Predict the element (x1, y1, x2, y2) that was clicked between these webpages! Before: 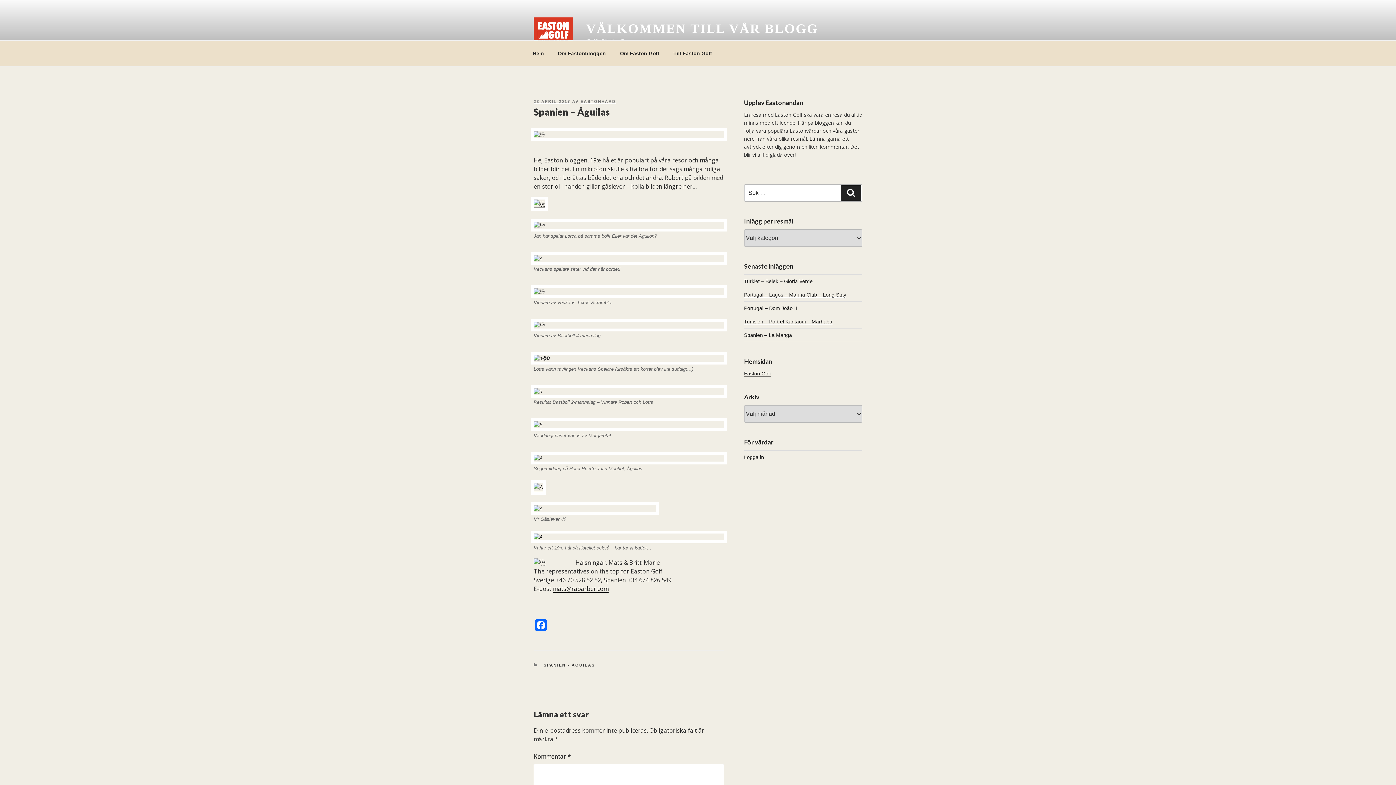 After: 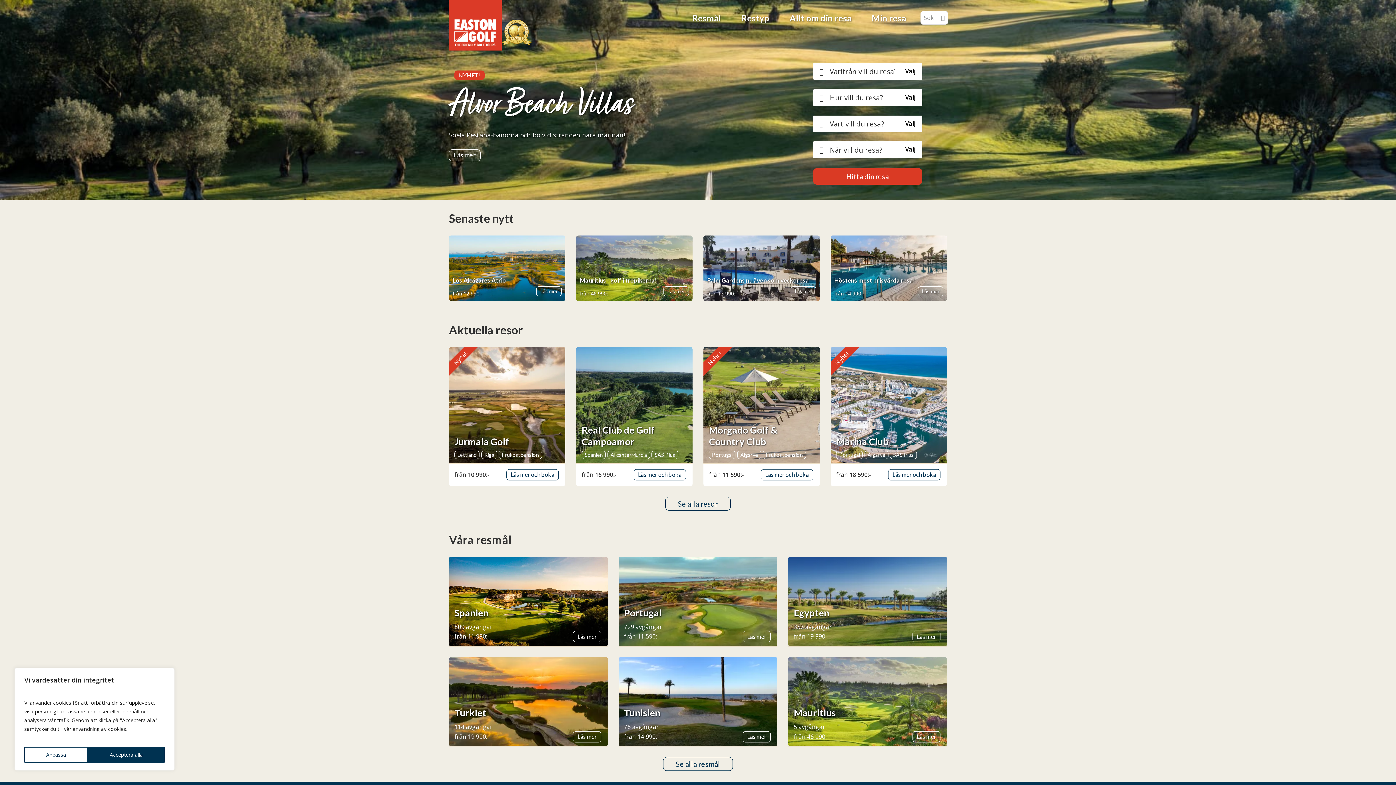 Action: bbox: (667, 38, 718, 55) label: Till Easton Golf